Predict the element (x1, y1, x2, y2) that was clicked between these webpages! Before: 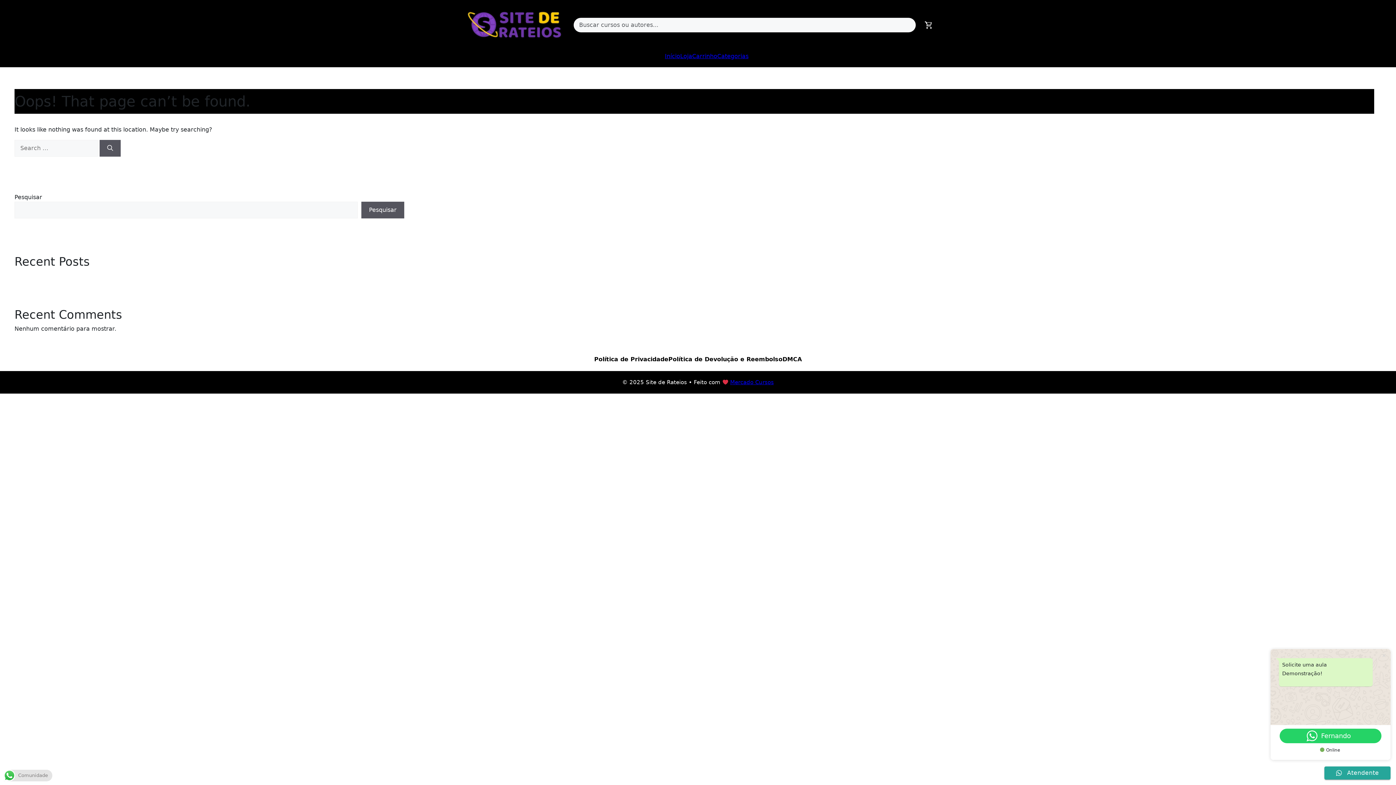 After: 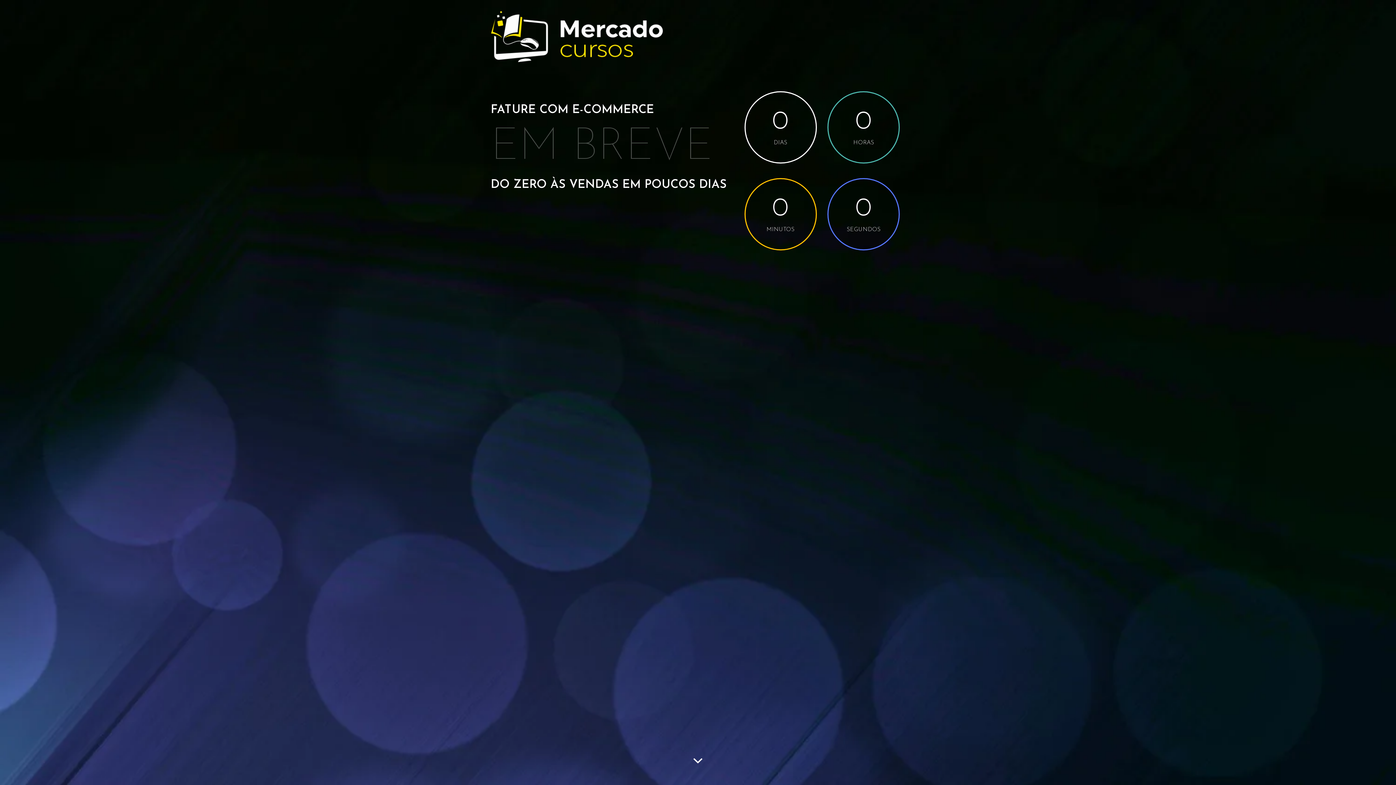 Action: bbox: (730, 379, 774, 385) label: Mercado Cursos